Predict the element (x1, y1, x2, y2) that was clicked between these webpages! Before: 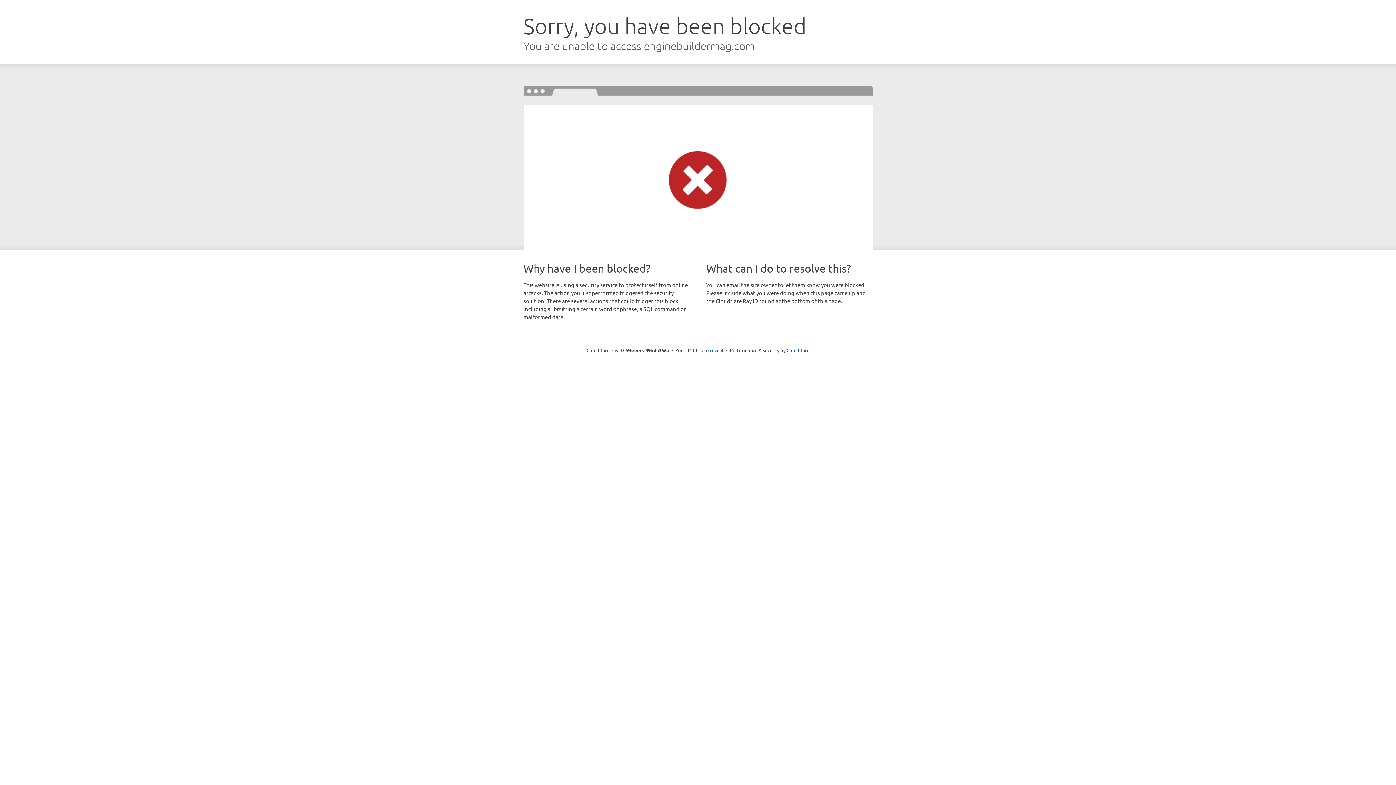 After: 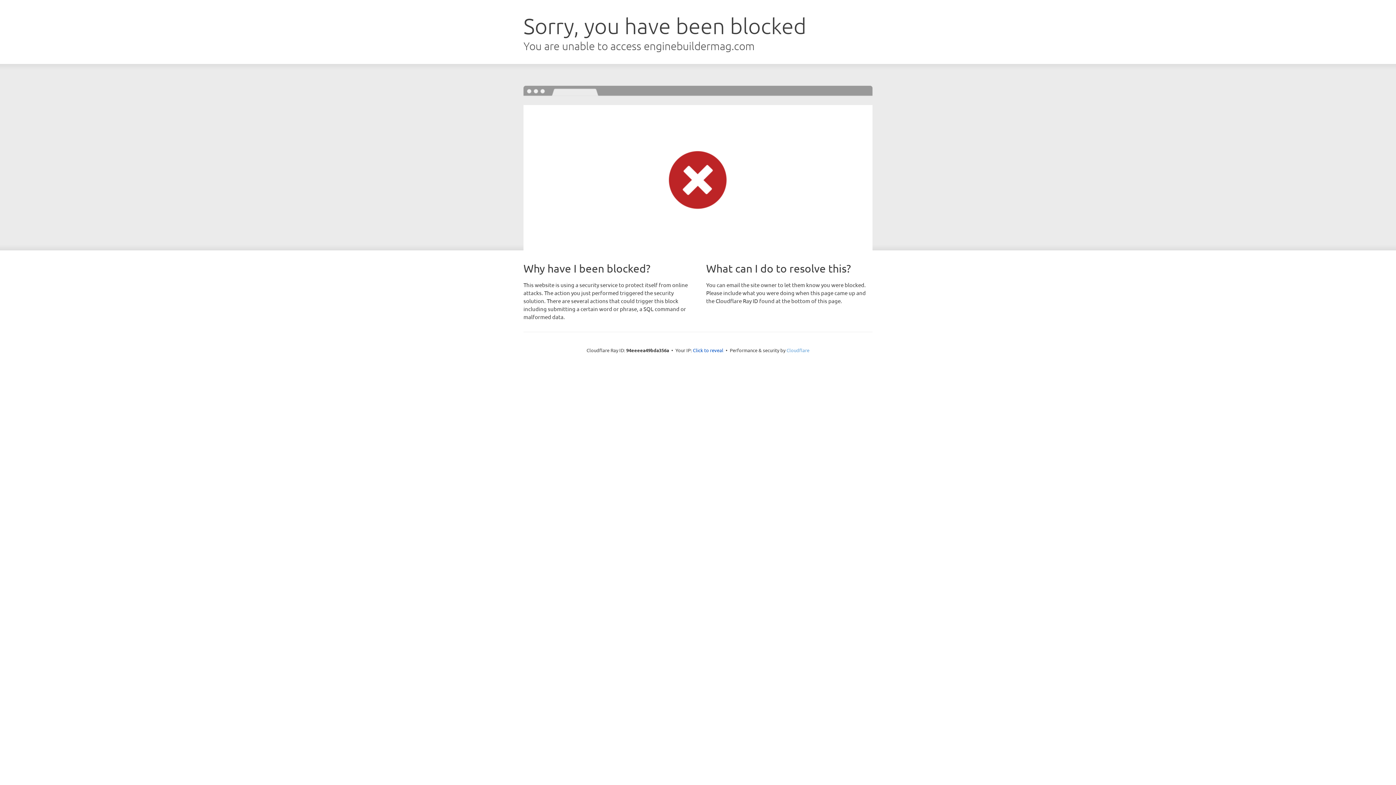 Action: bbox: (786, 347, 809, 353) label: Cloudflare